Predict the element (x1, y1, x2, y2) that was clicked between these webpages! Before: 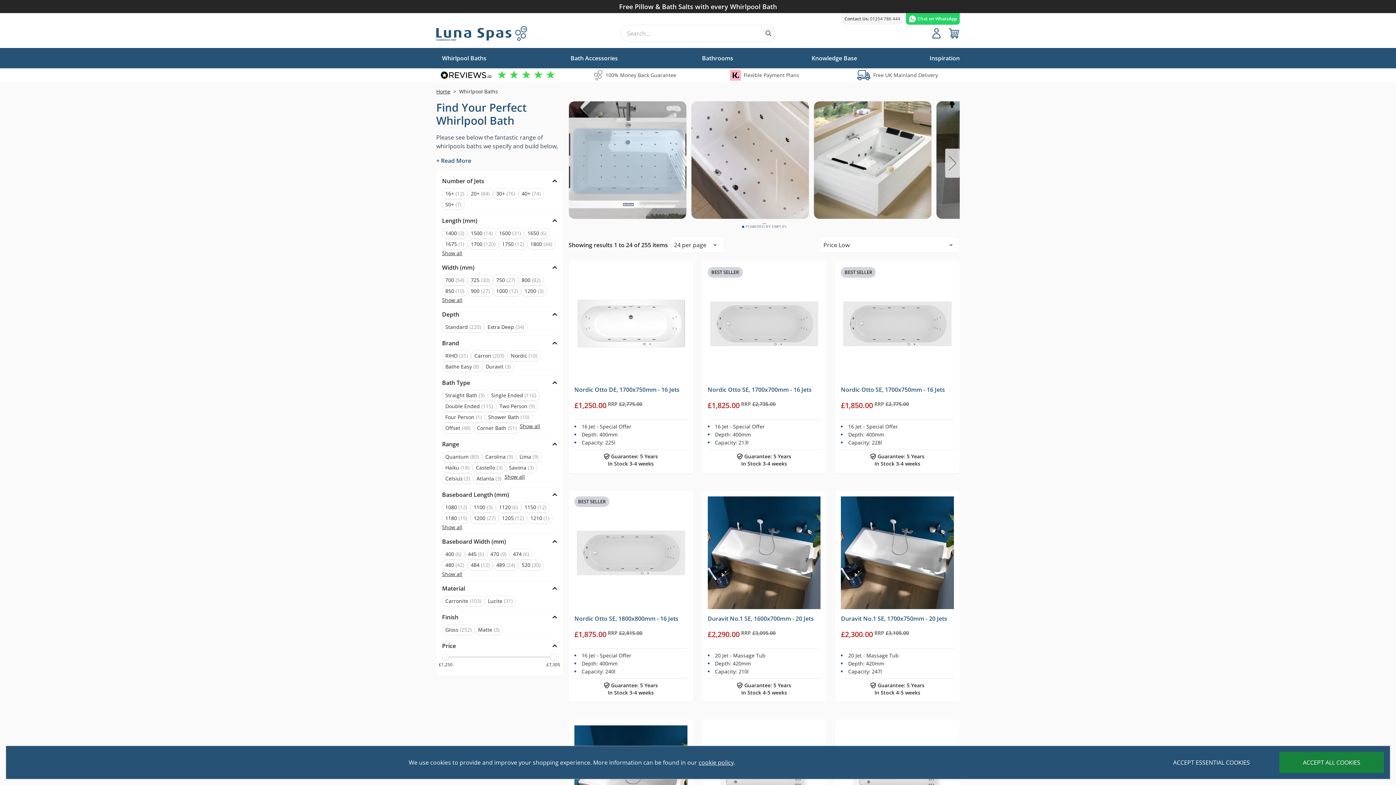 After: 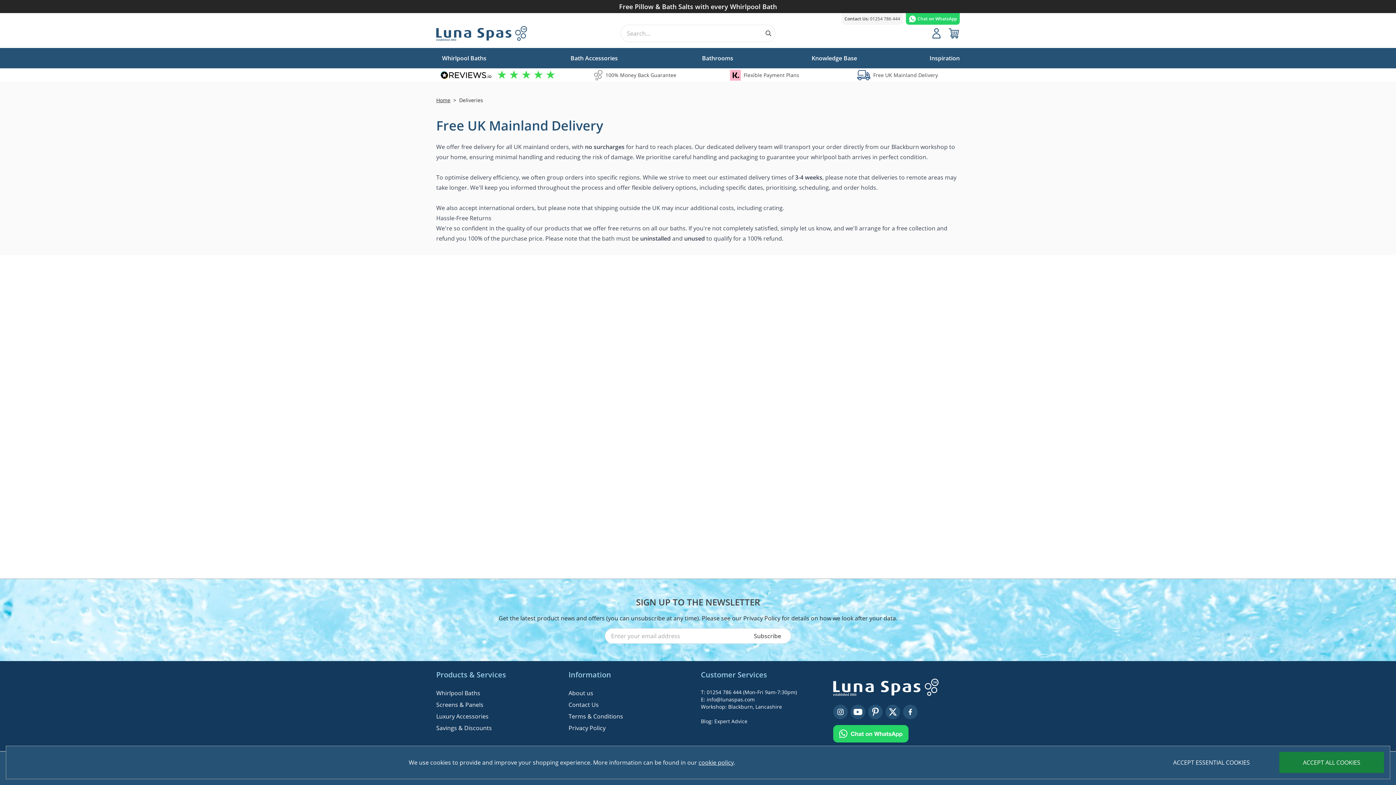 Action: label: Free UK Mainland Delivery bbox: (857, 68, 938, 81)